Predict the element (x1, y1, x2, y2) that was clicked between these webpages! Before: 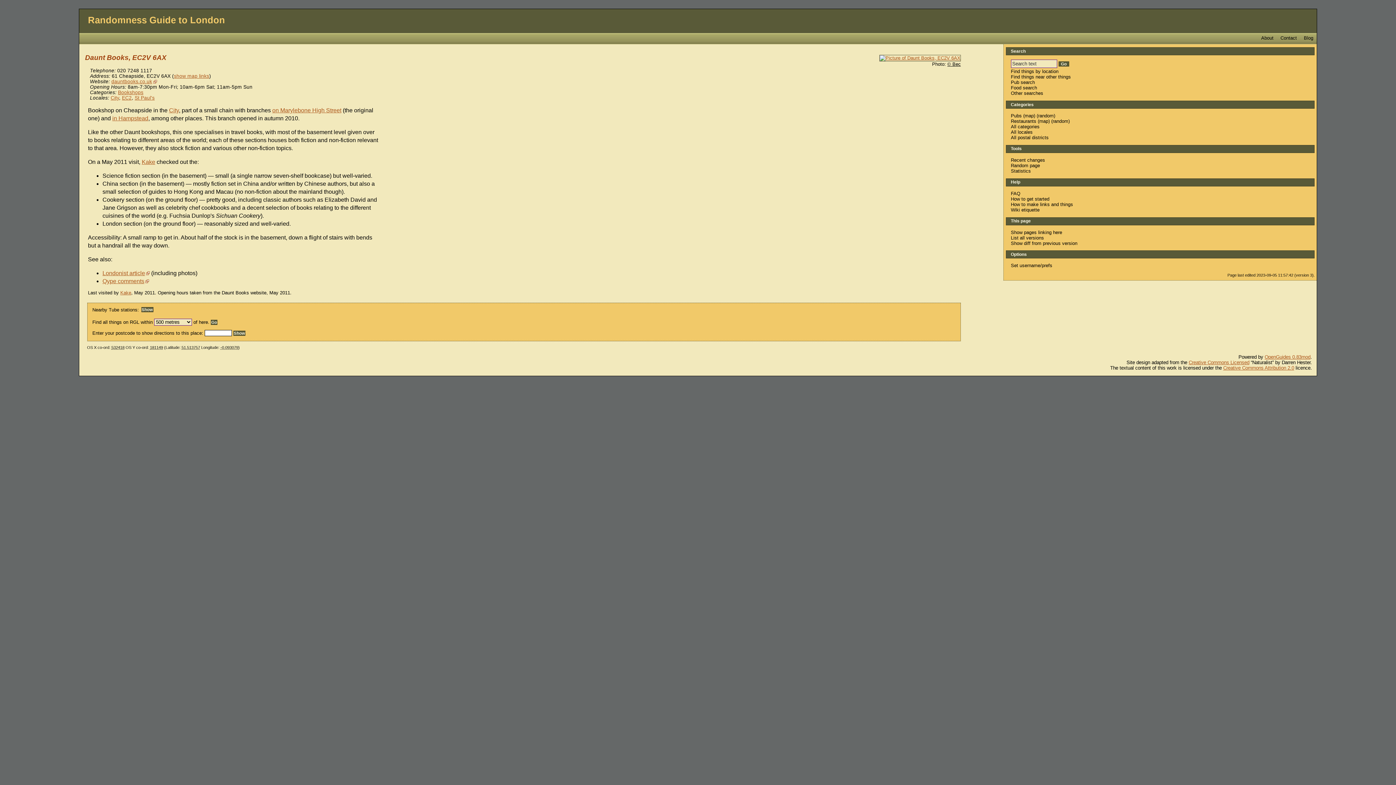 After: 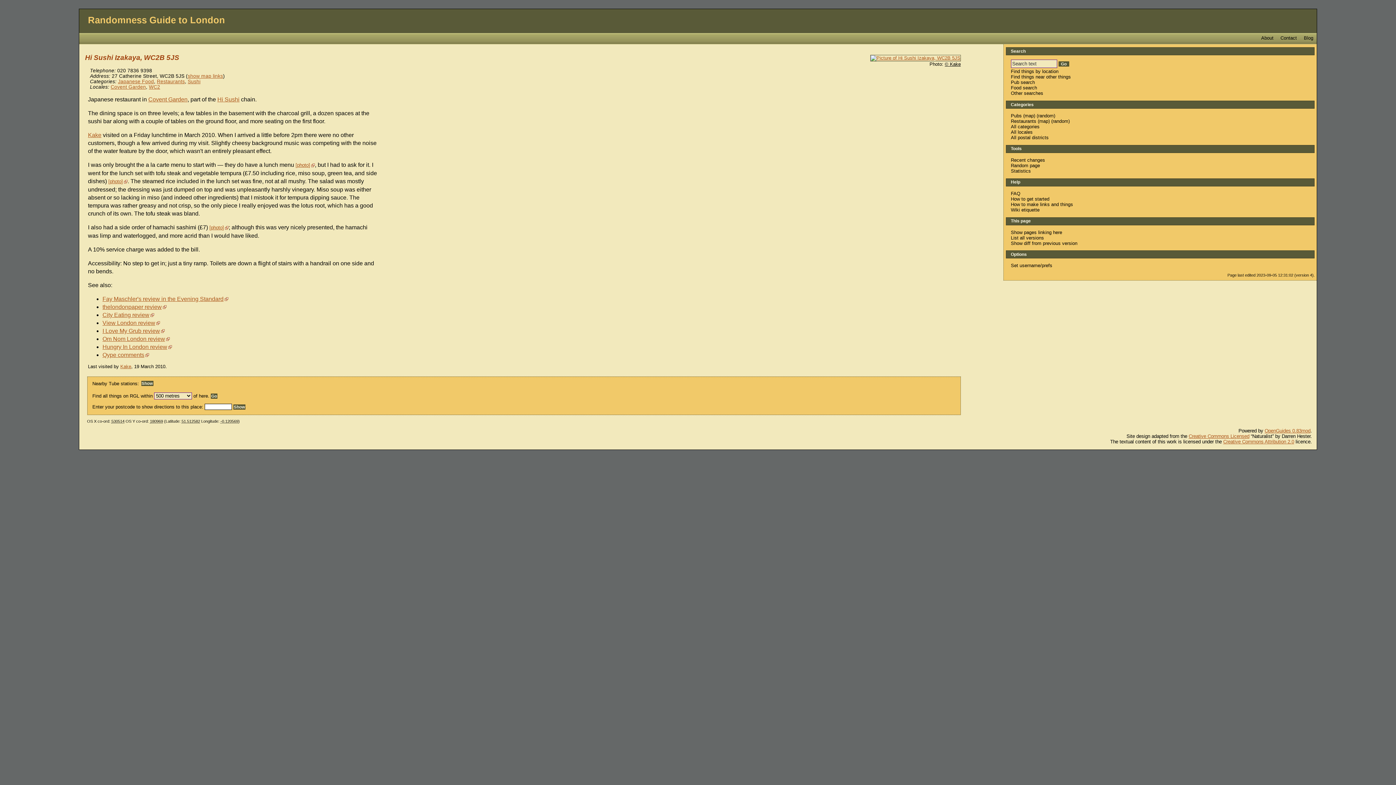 Action: label: random bbox: (1052, 118, 1068, 124)